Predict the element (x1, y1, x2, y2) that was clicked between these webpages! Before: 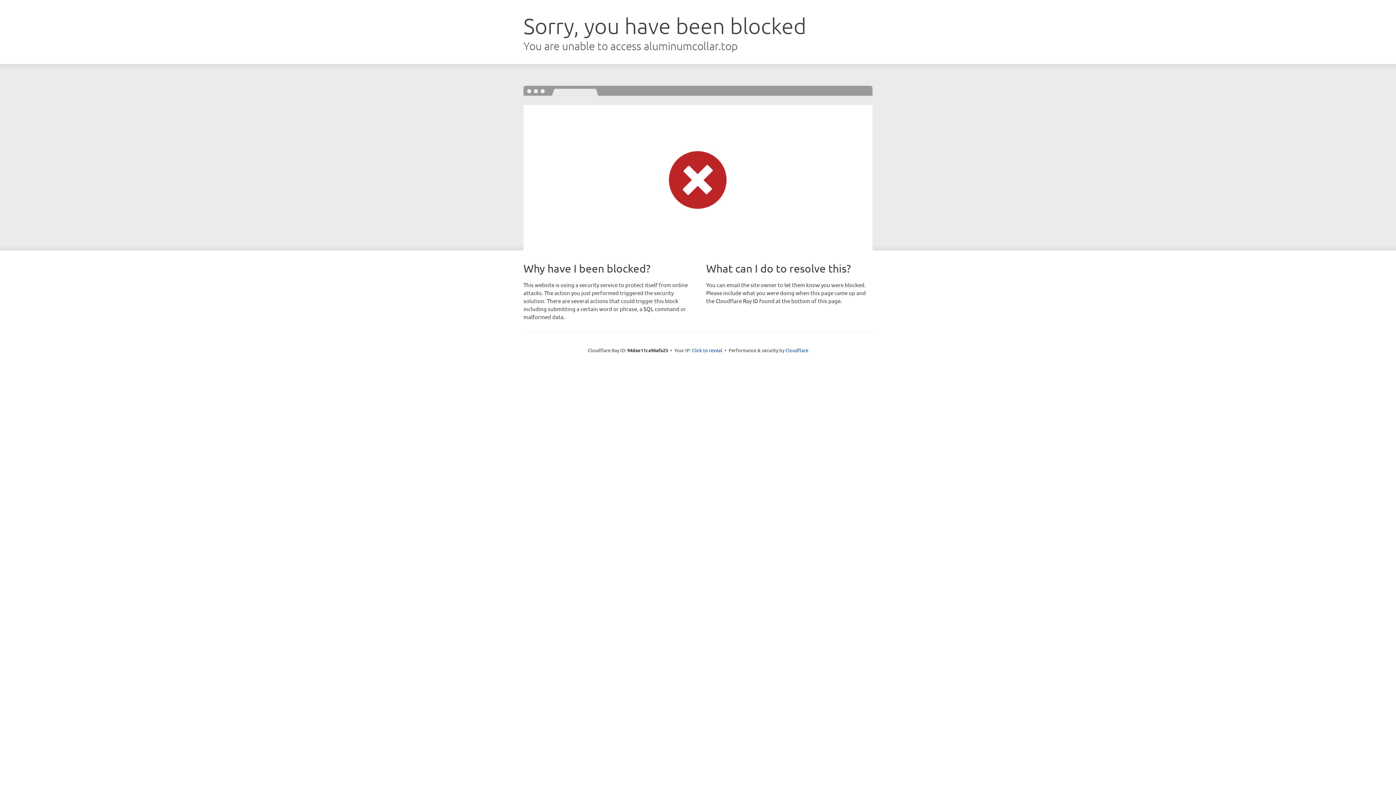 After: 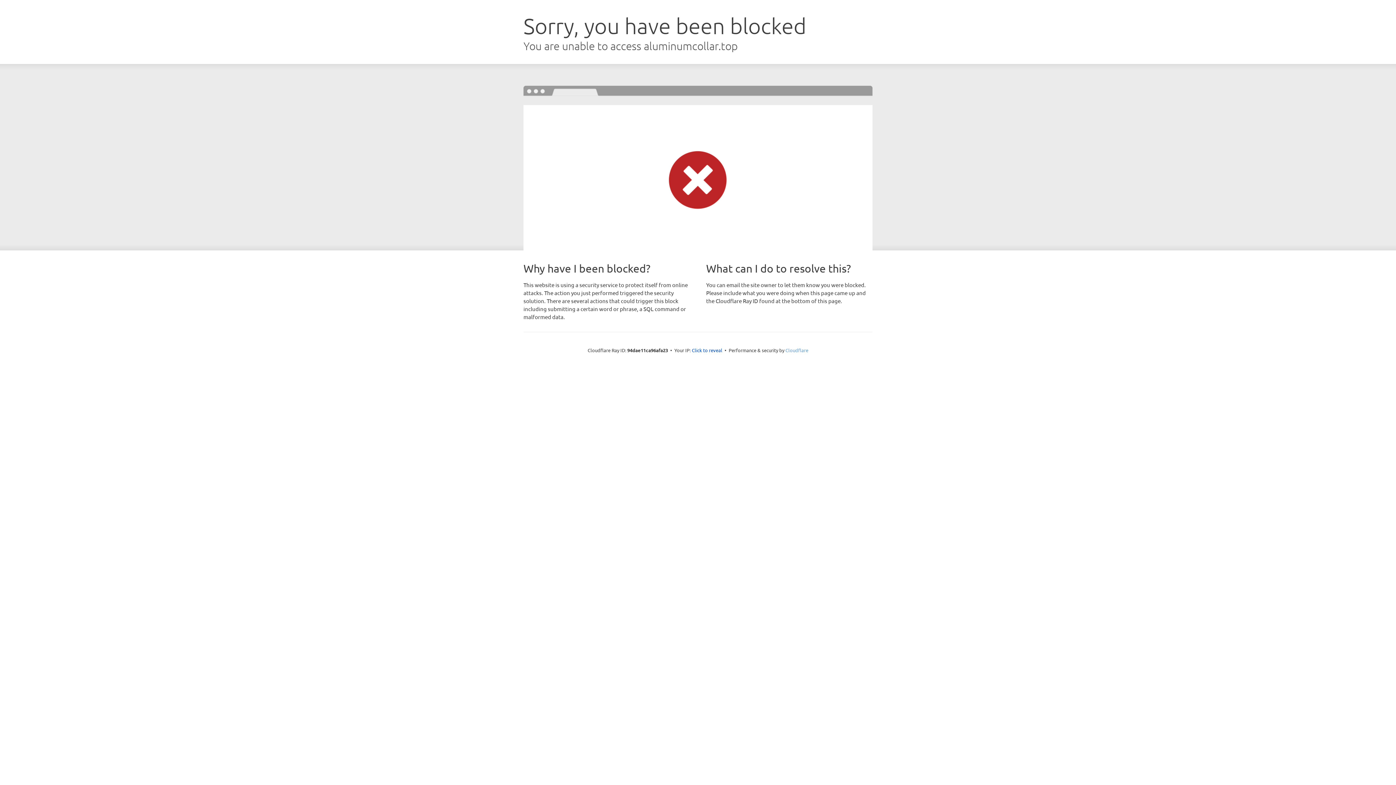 Action: label: Cloudflare bbox: (785, 347, 808, 353)